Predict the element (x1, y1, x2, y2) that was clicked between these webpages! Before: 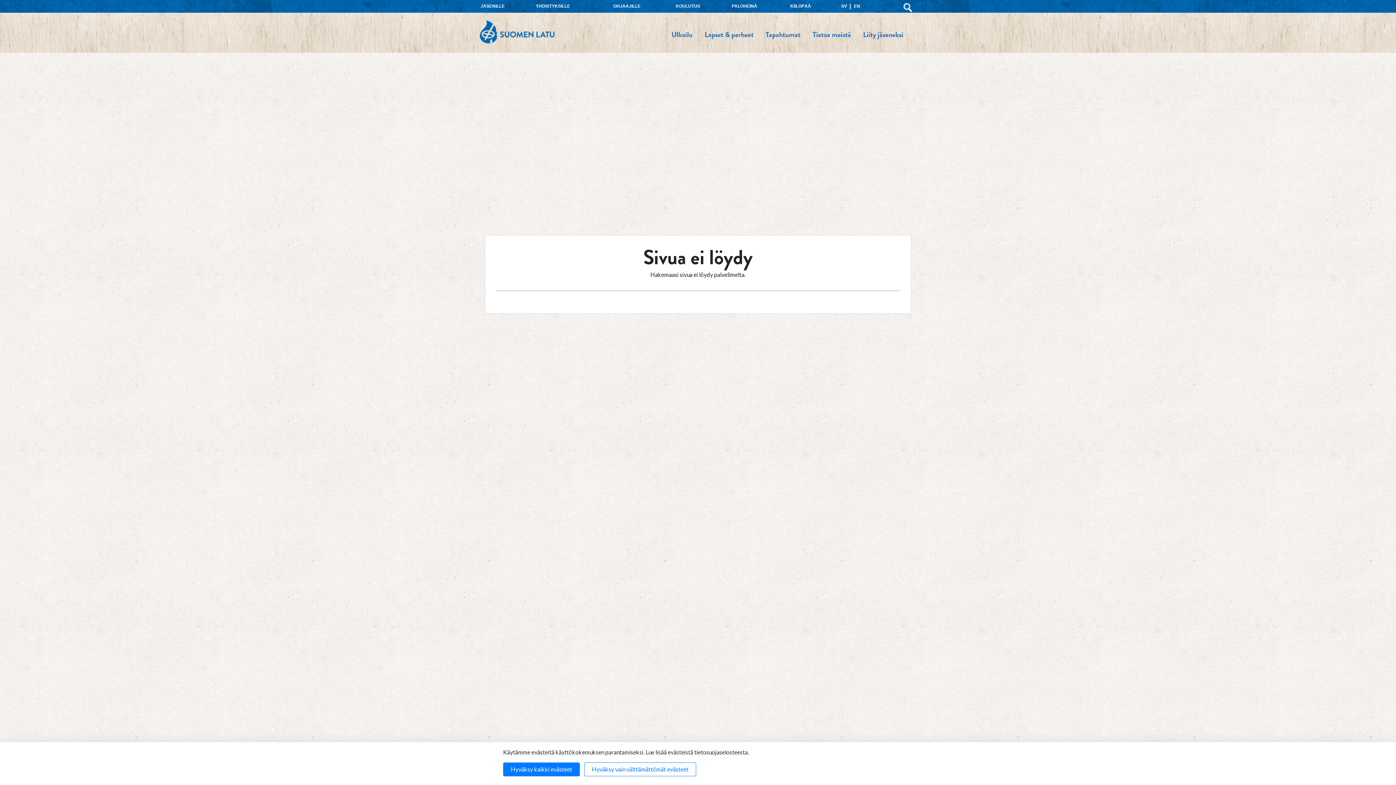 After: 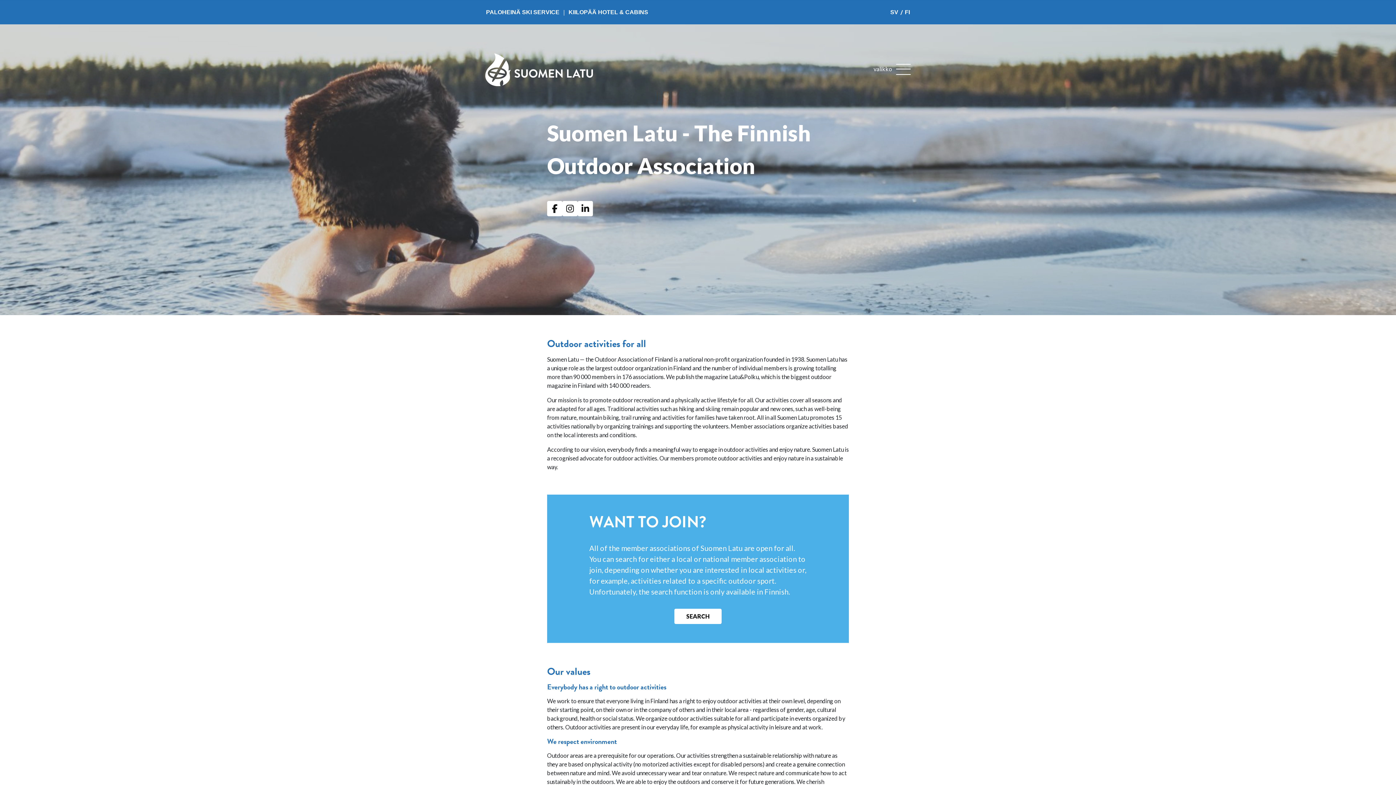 Action: bbox: (853, 0, 861, 12) label: EN